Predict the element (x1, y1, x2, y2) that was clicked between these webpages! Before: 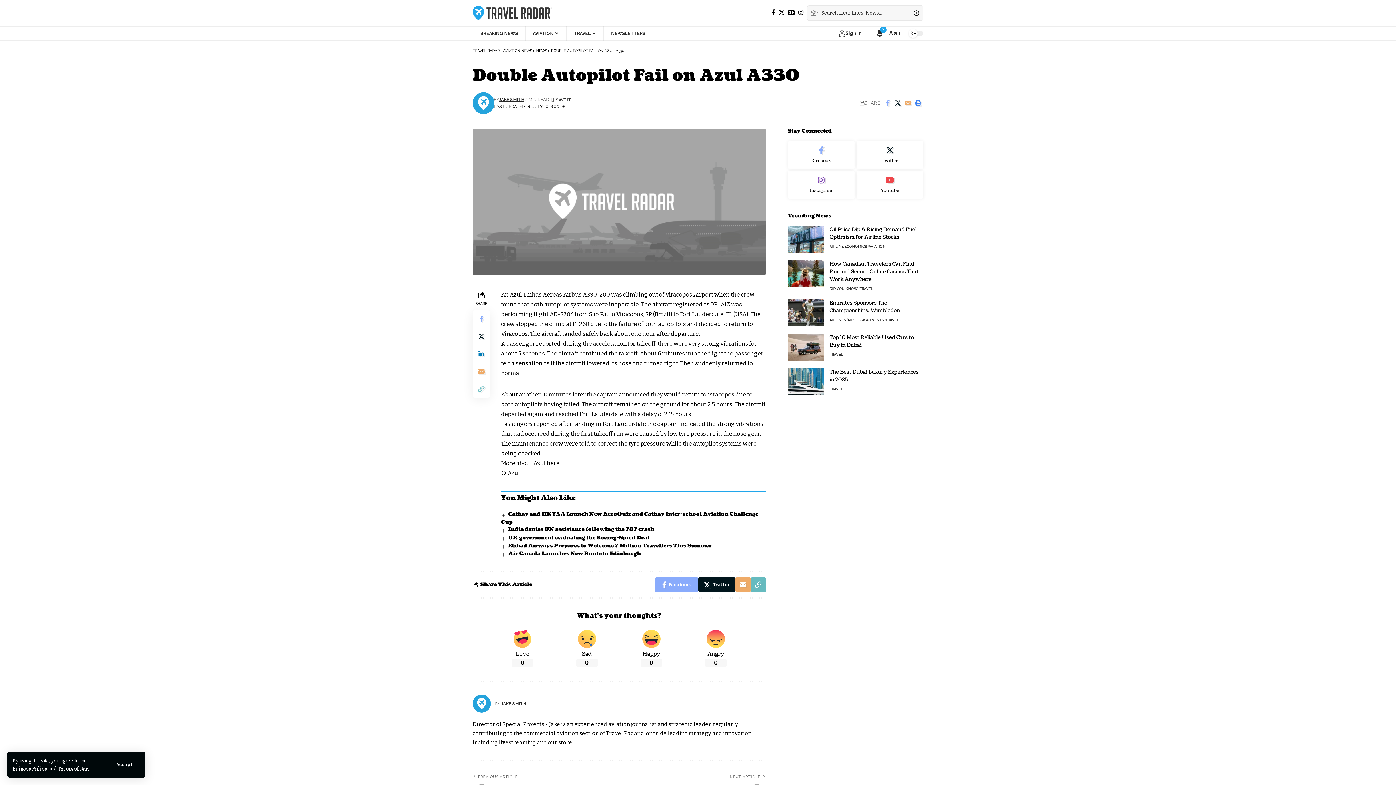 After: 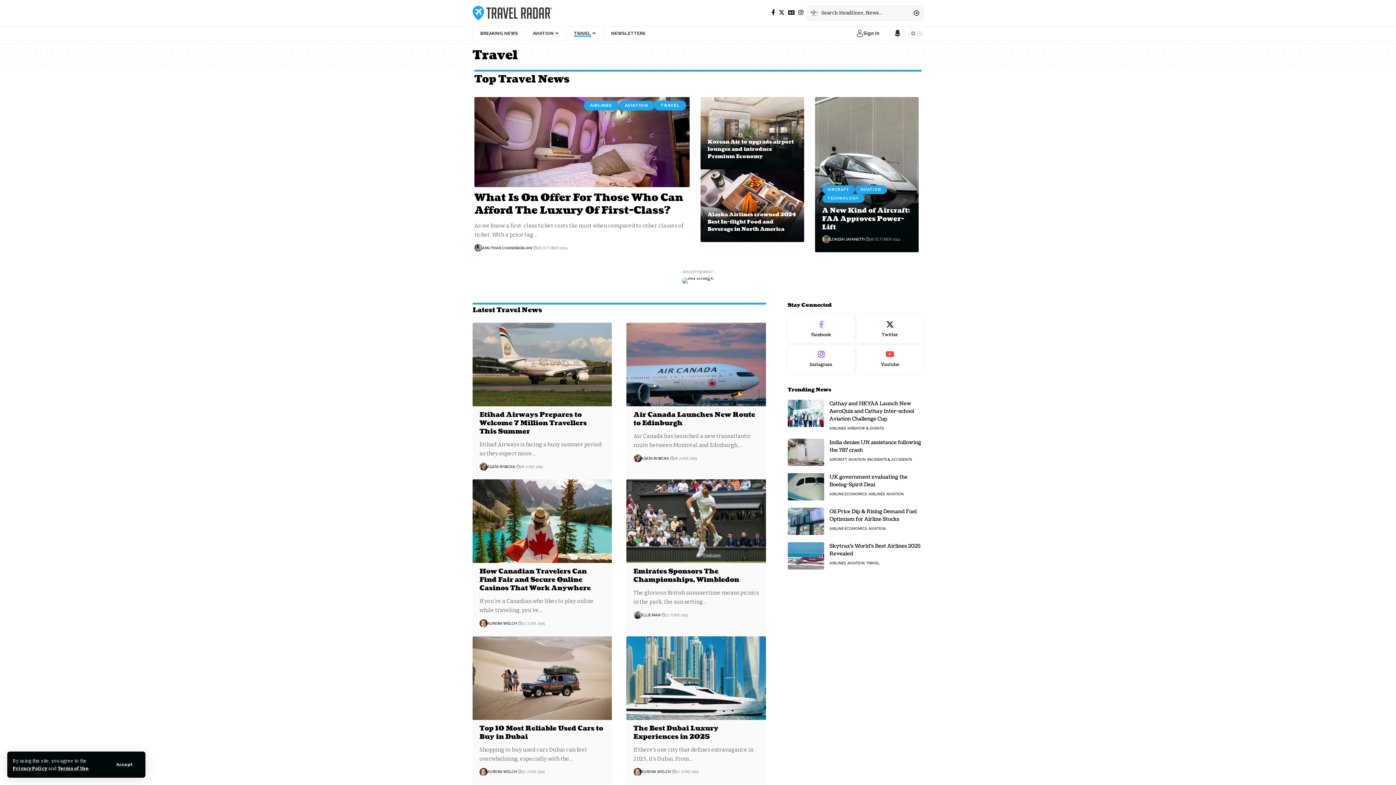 Action: bbox: (885, 317, 899, 323) label: TRAVEL